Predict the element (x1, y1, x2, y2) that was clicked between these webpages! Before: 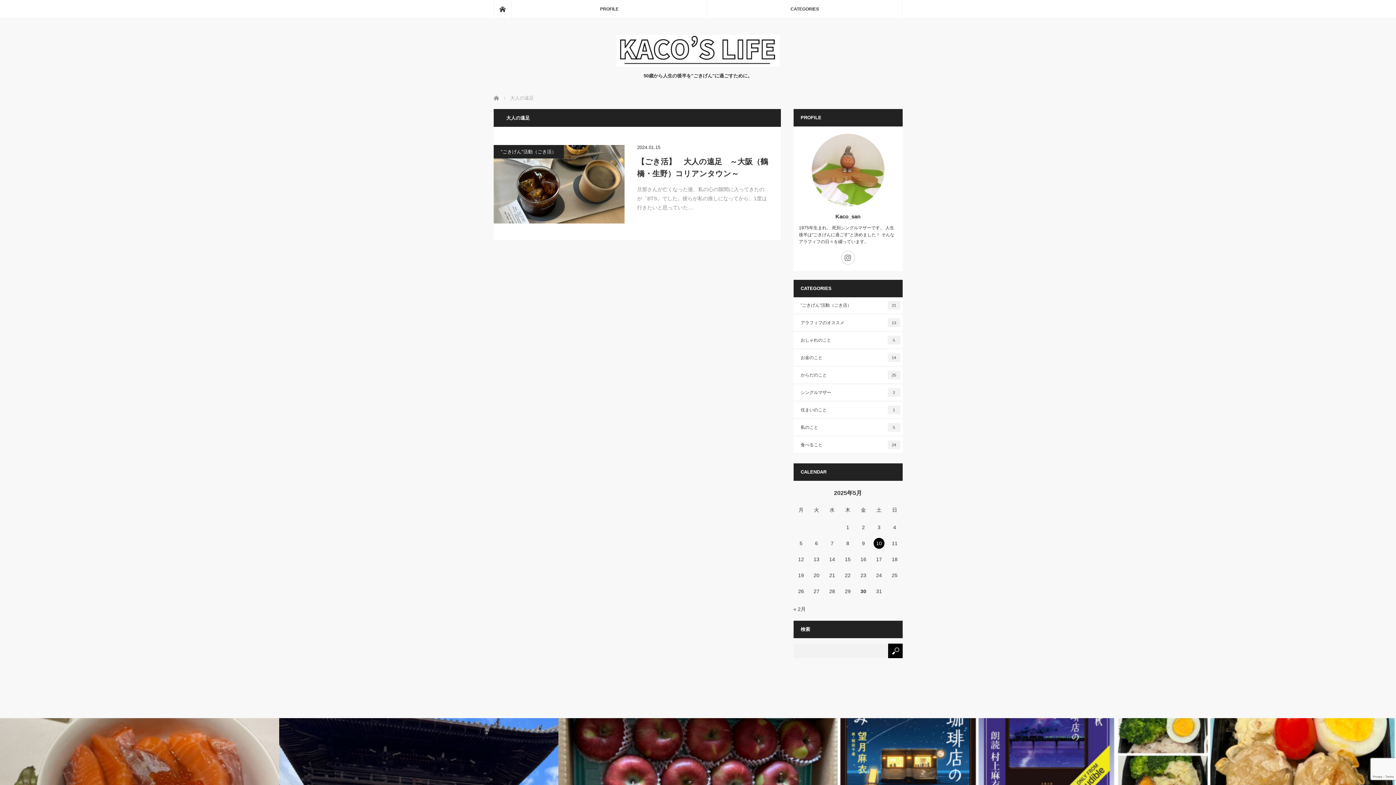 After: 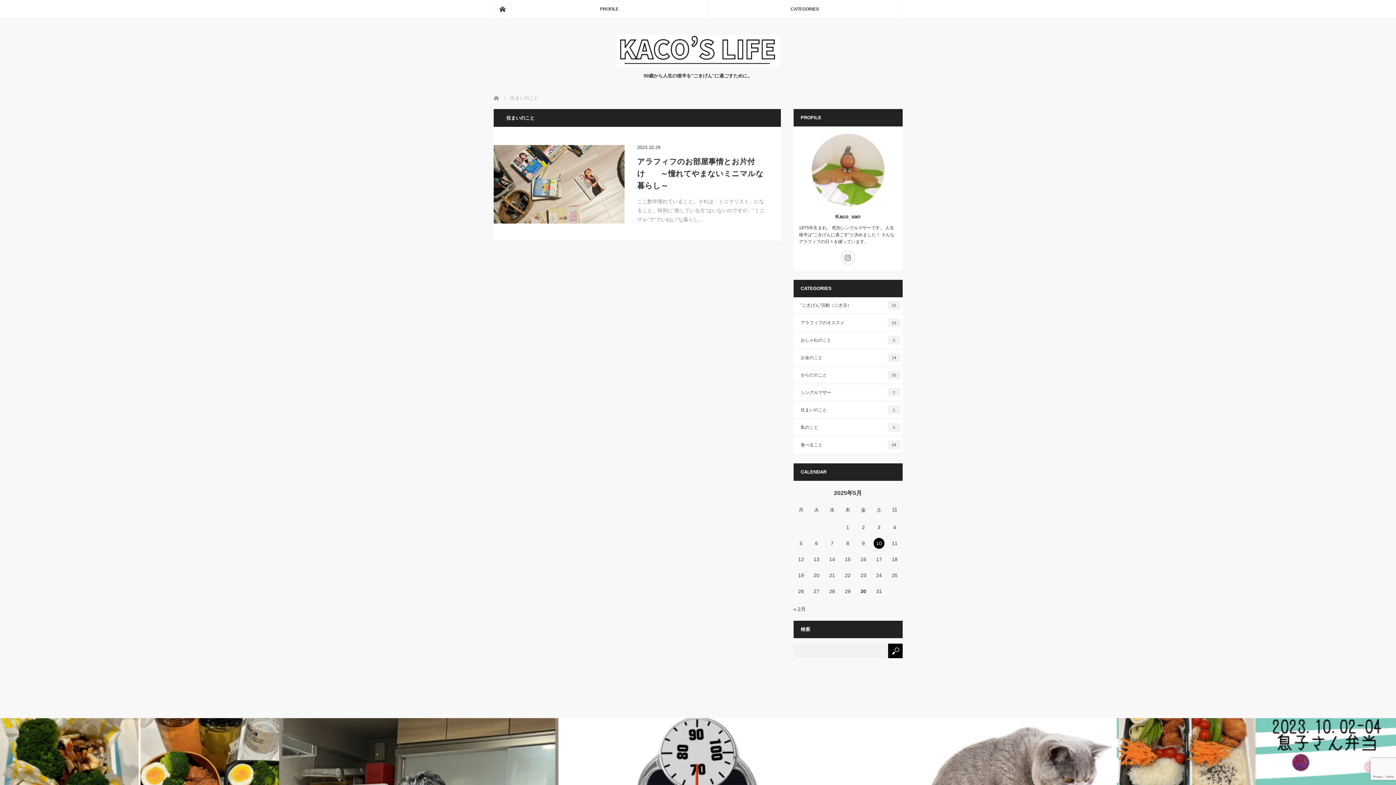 Action: bbox: (793, 402, 902, 418) label: 住まいのこと
1